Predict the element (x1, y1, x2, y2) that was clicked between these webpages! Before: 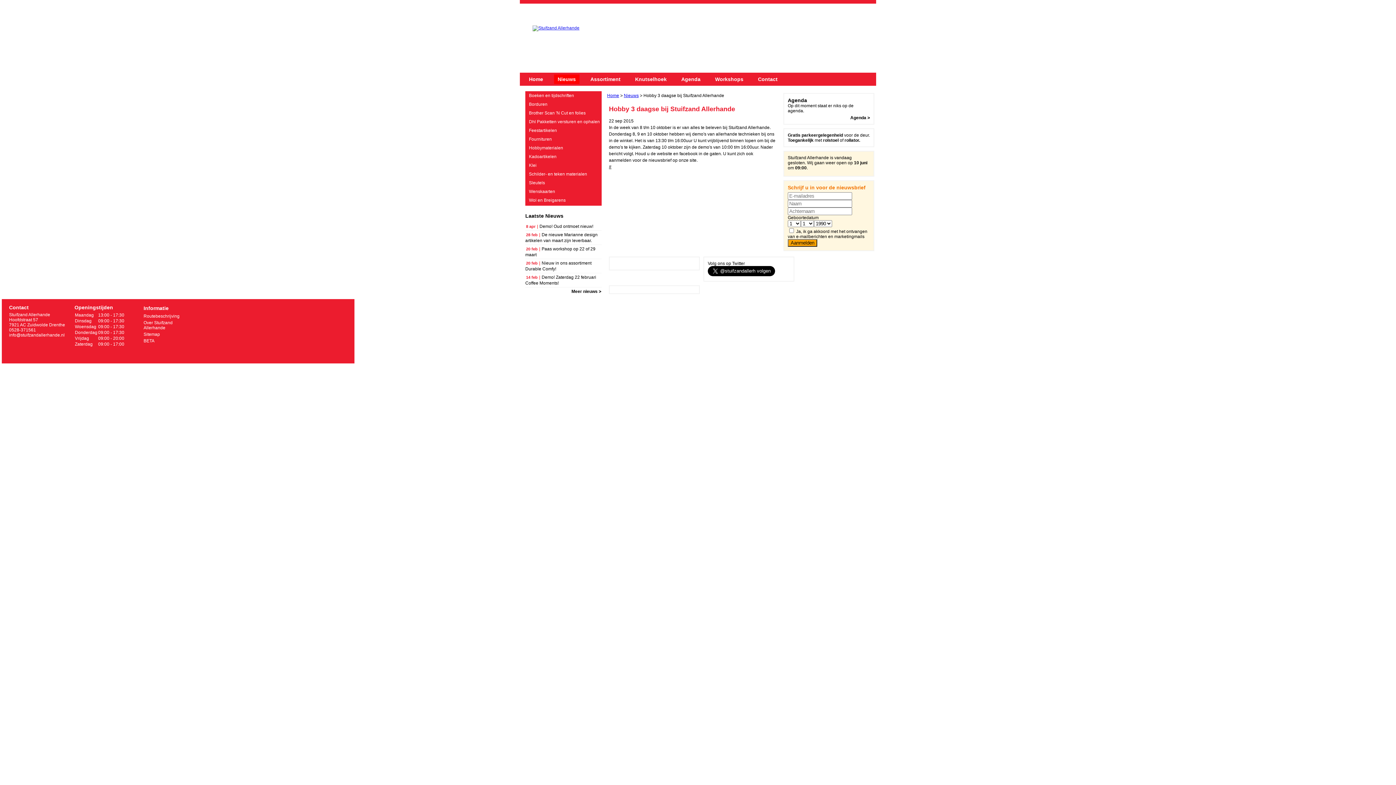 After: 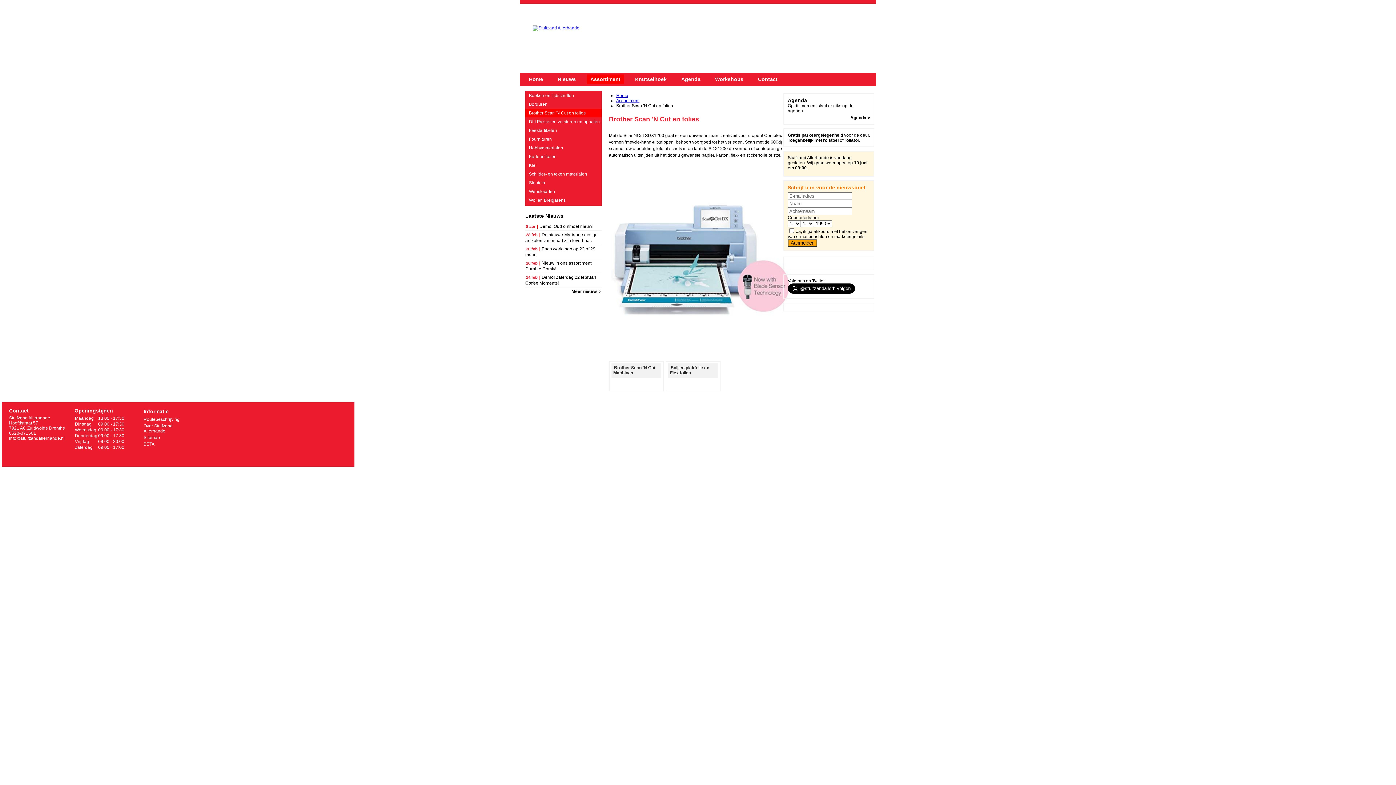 Action: bbox: (525, 108, 601, 117) label: Brother Scan 'N Cut en folies